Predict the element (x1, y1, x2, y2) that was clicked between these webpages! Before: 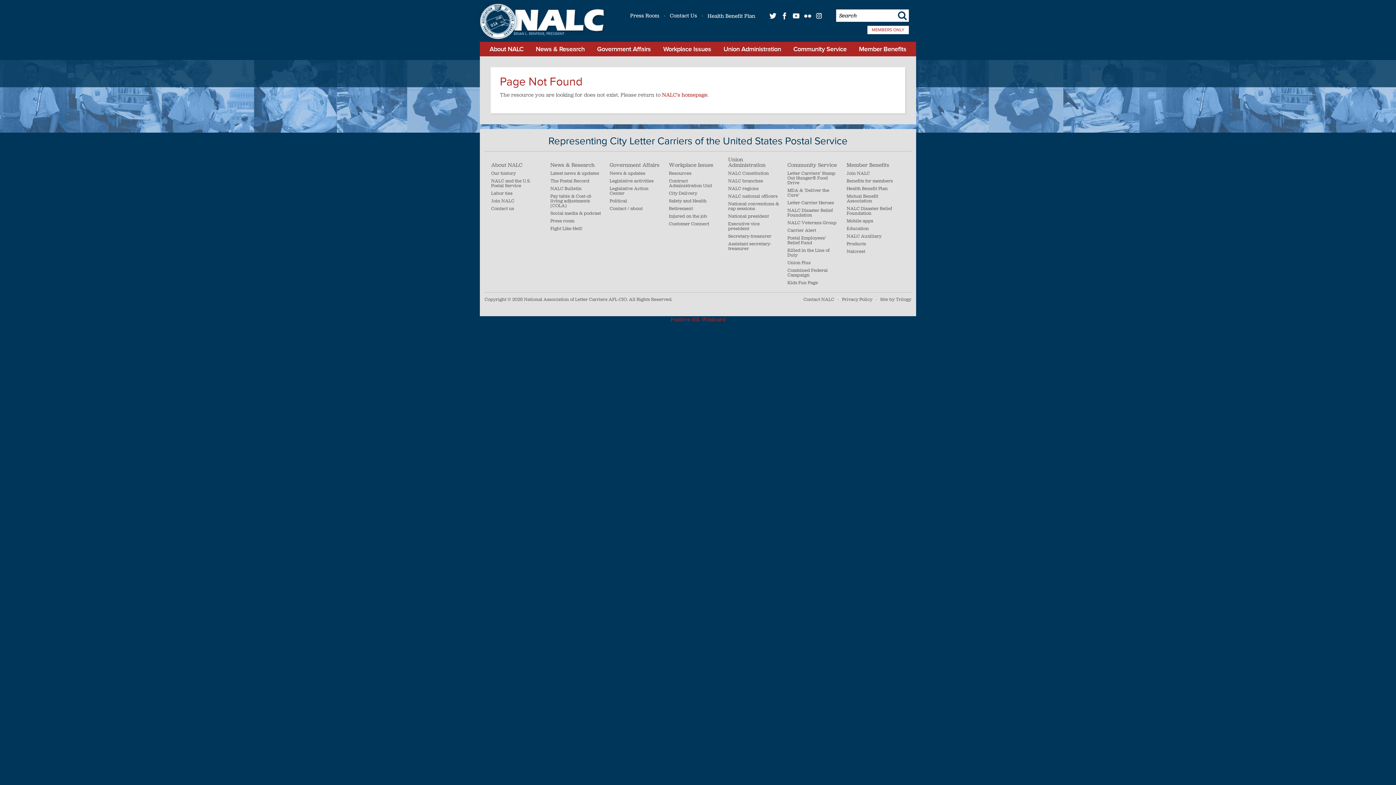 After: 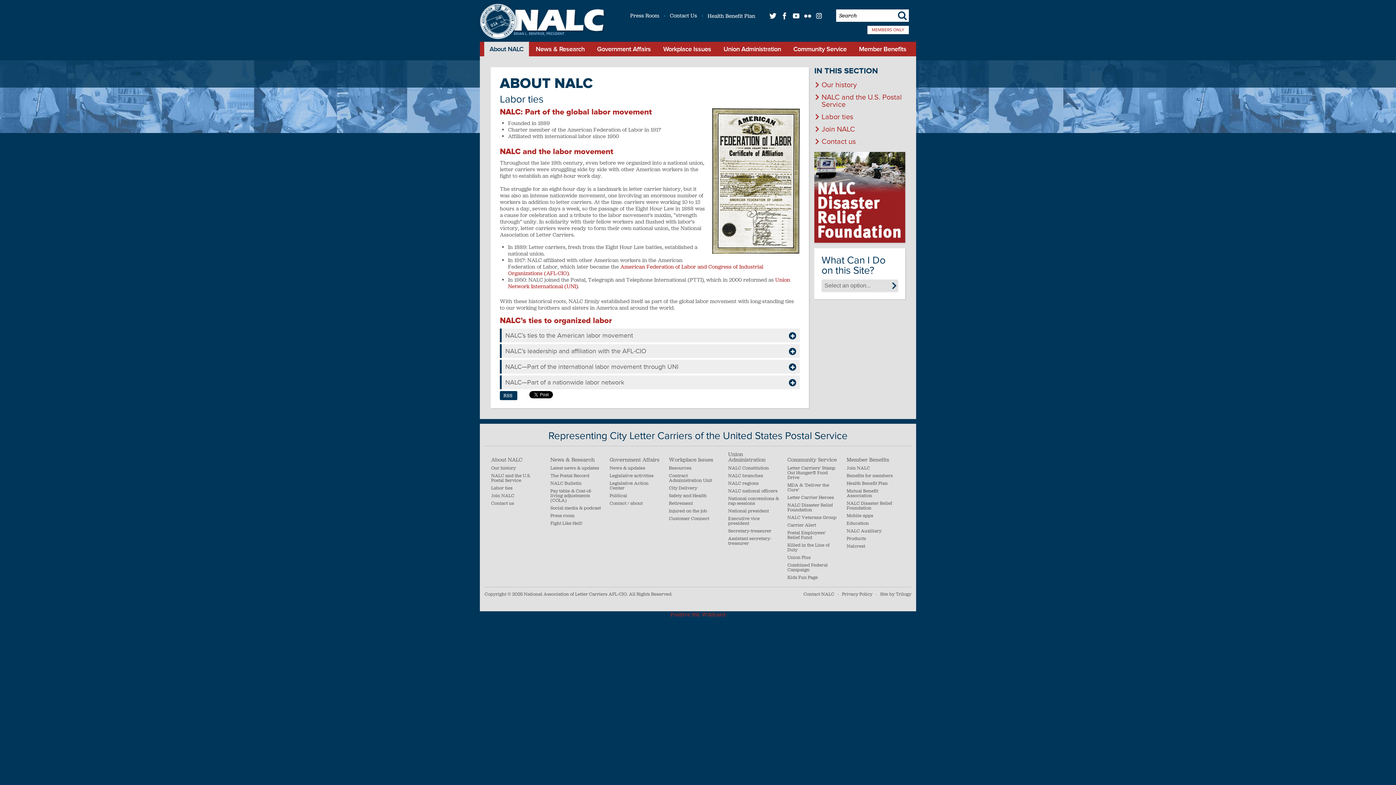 Action: label: Labor ties bbox: (491, 191, 542, 195)